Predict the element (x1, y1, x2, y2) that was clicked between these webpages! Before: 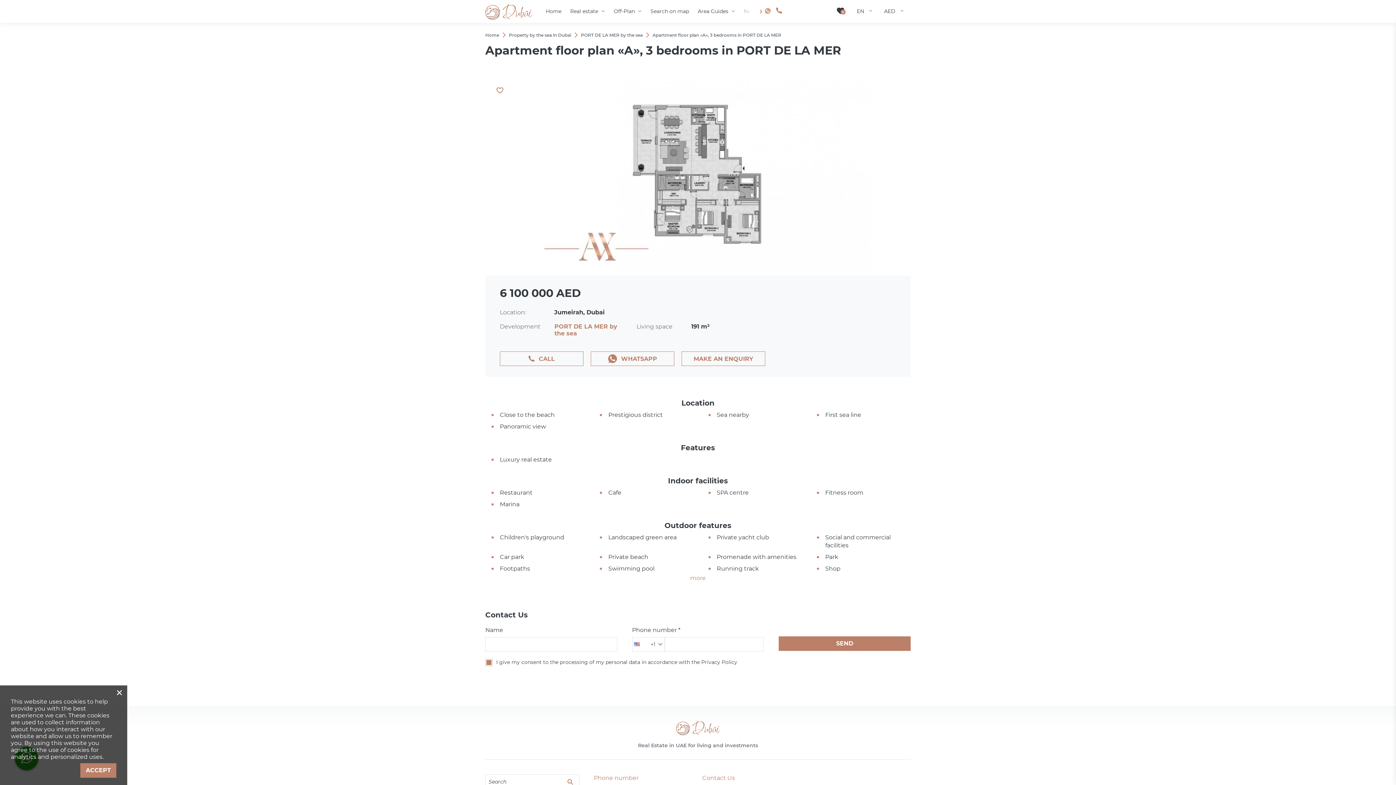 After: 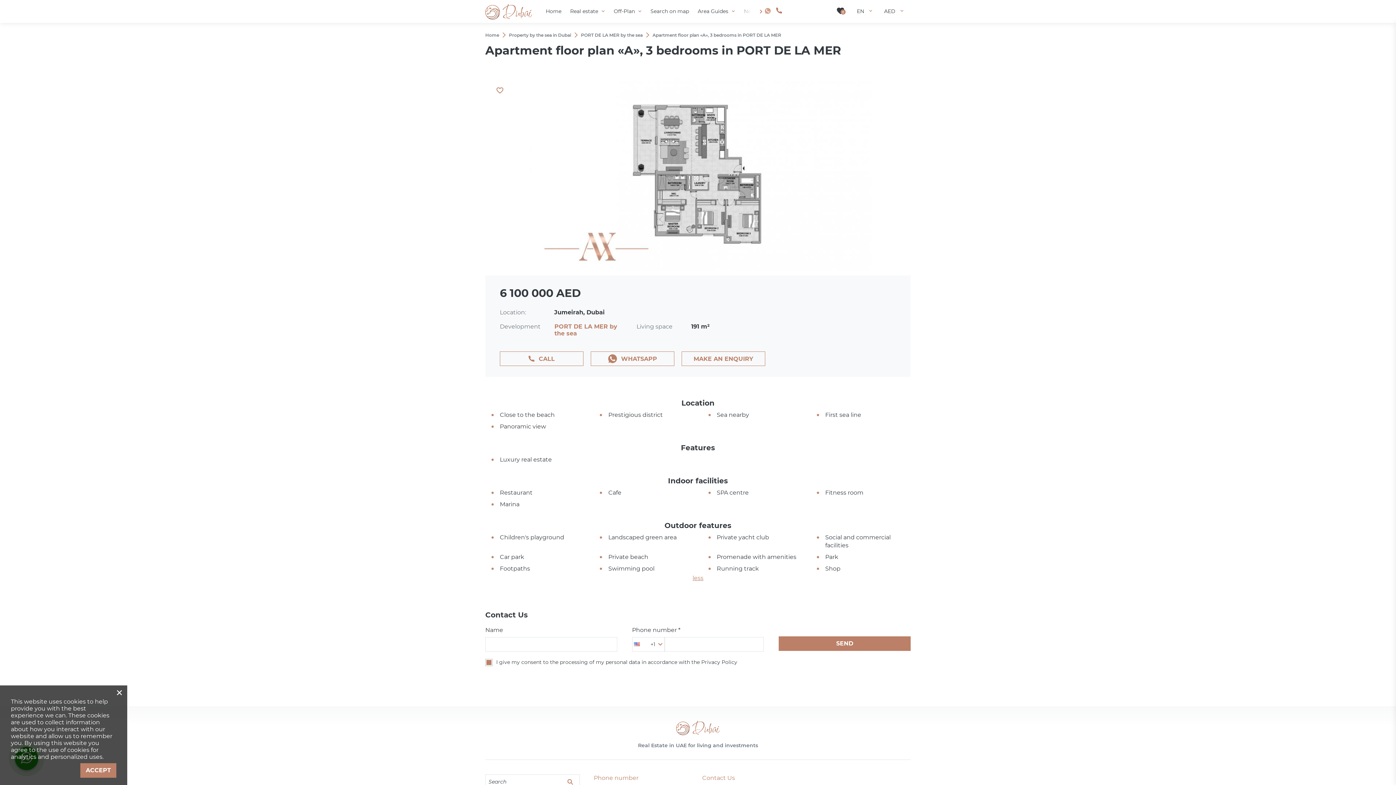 Action: label: more bbox: (690, 574, 706, 581)